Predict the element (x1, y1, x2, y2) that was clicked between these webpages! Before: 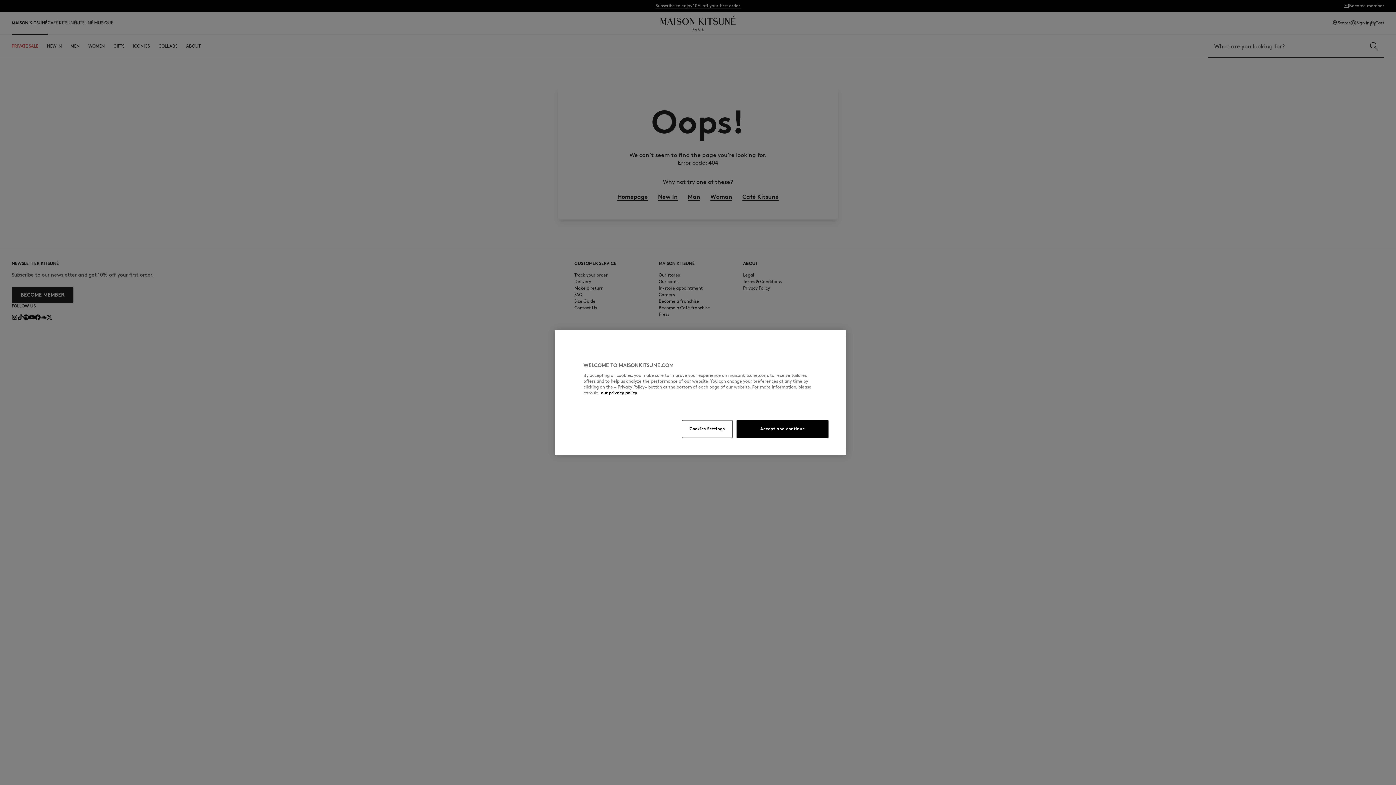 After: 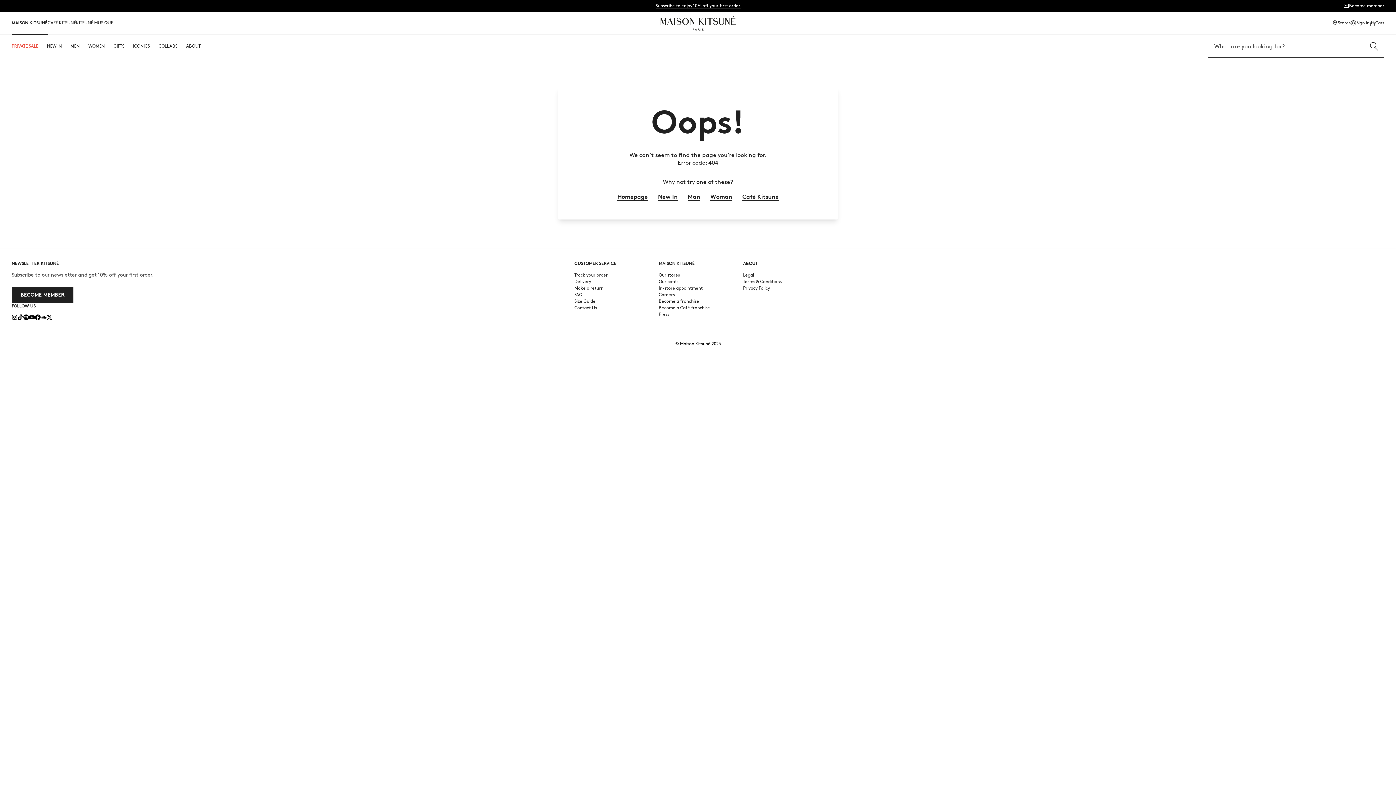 Action: label: Accept and continue bbox: (736, 420, 828, 438)